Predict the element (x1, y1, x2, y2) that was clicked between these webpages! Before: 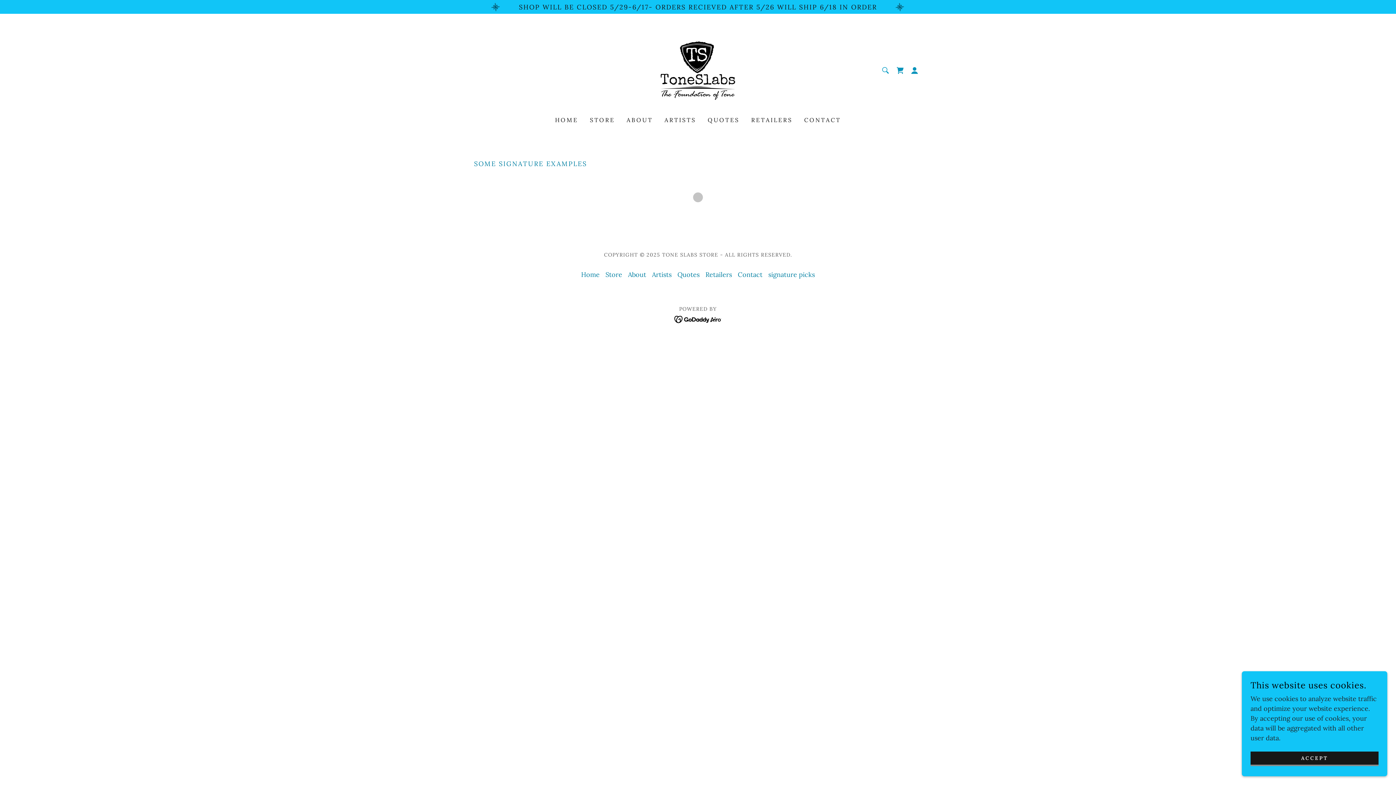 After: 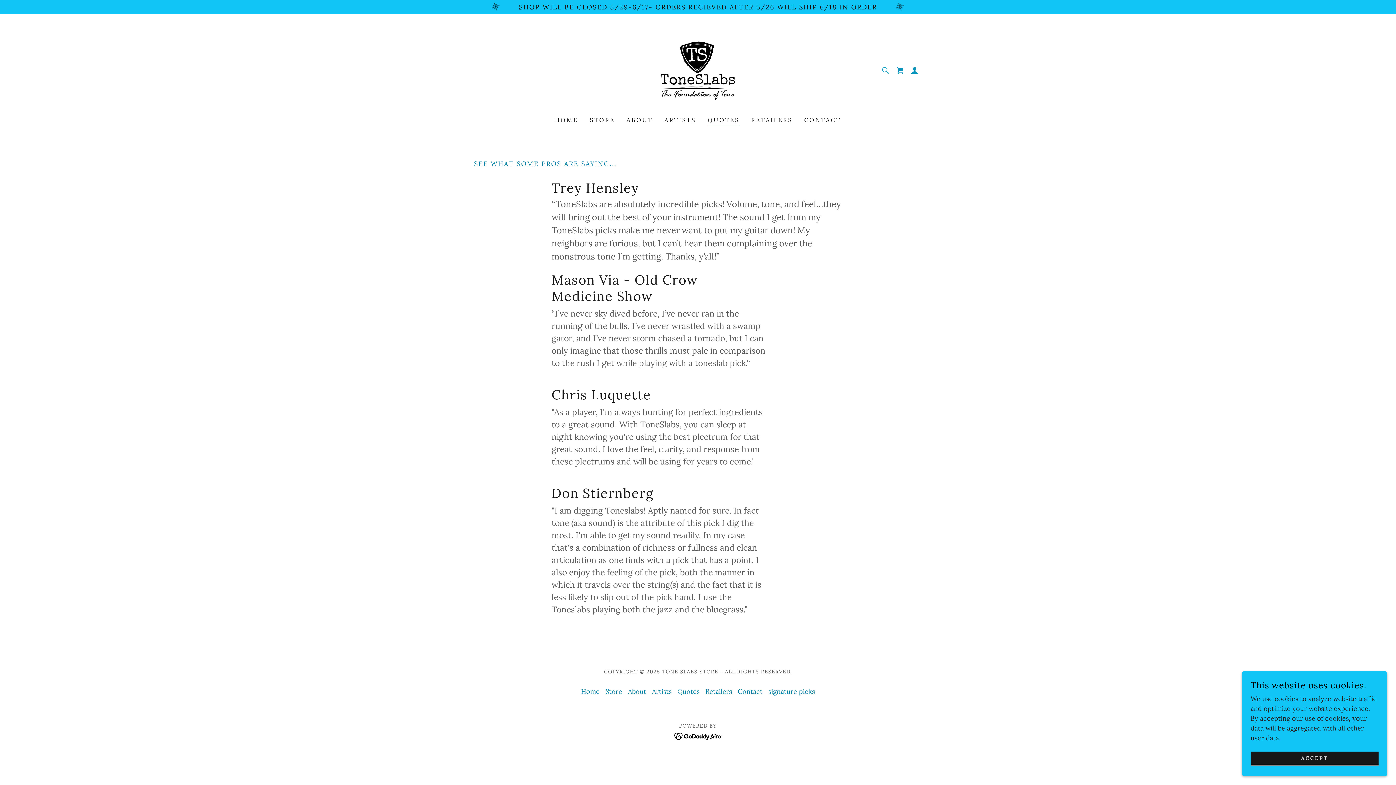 Action: label: Quotes bbox: (674, 267, 702, 281)